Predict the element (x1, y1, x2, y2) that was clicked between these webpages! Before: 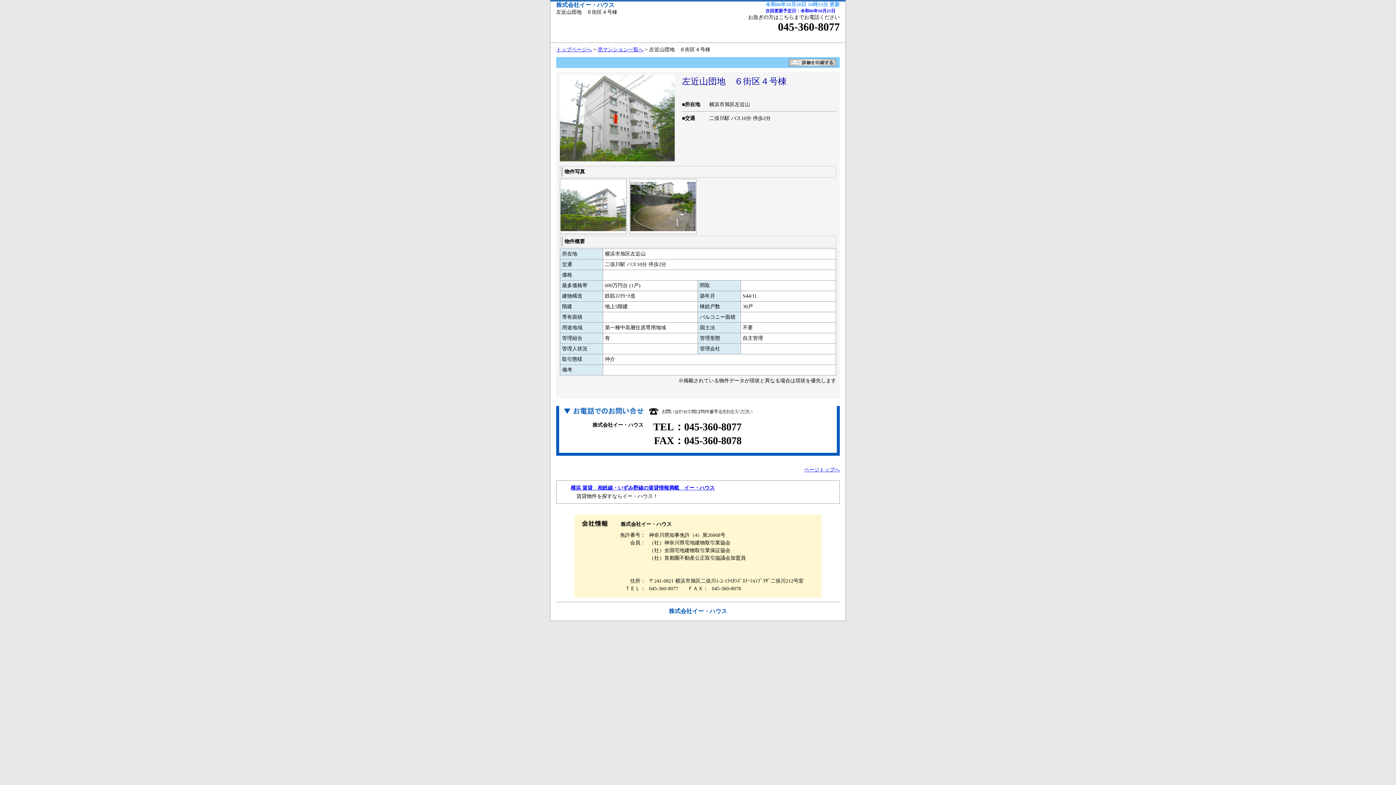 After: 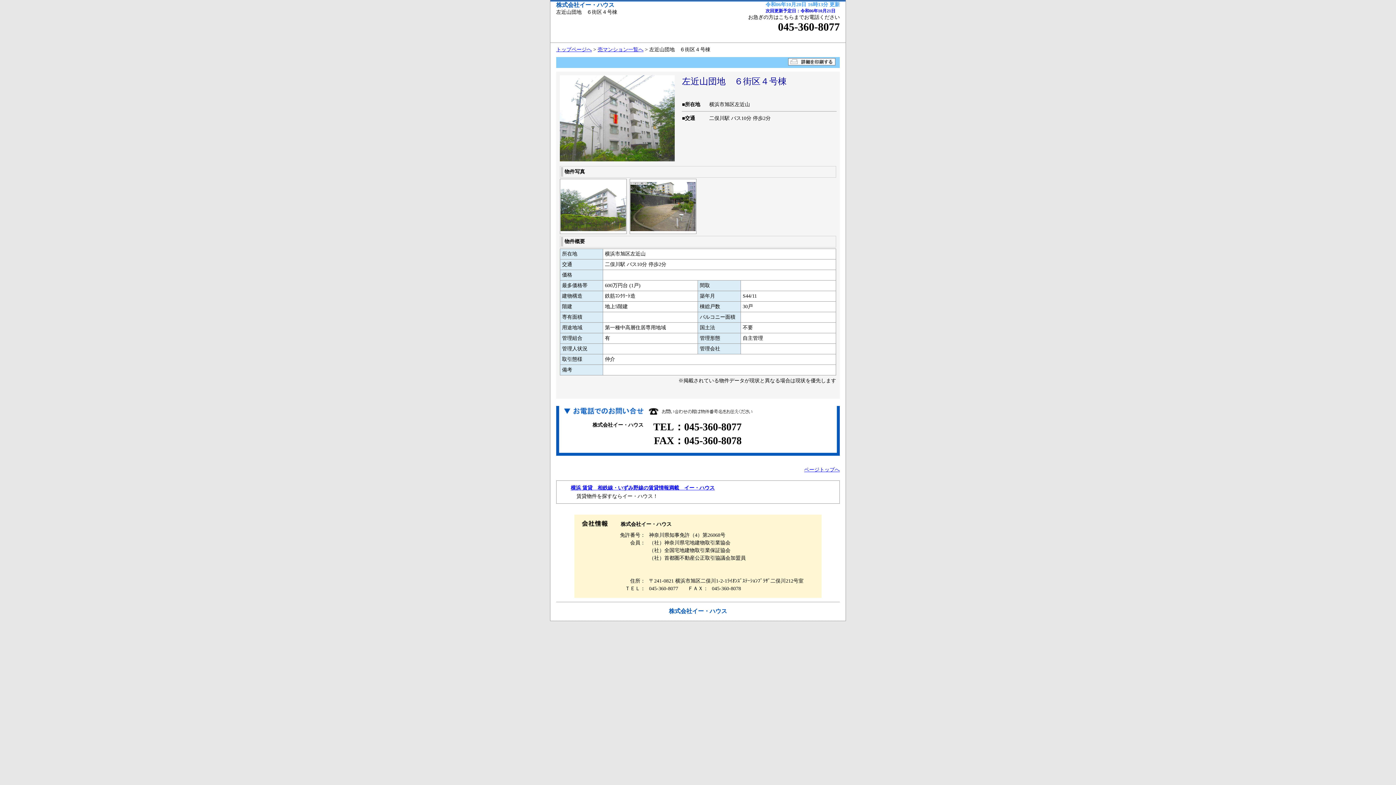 Action: bbox: (789, 58, 836, 66) label: 詳細を印刷する